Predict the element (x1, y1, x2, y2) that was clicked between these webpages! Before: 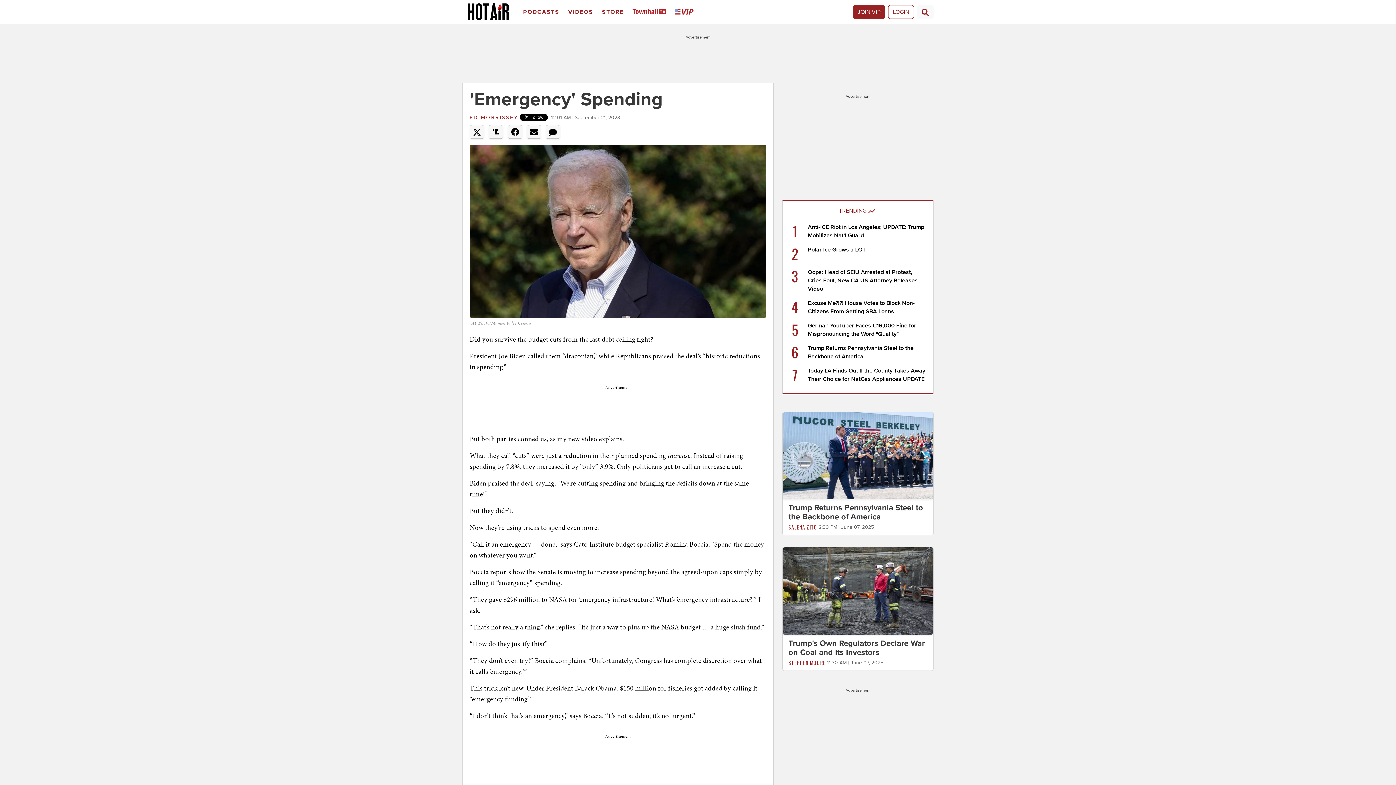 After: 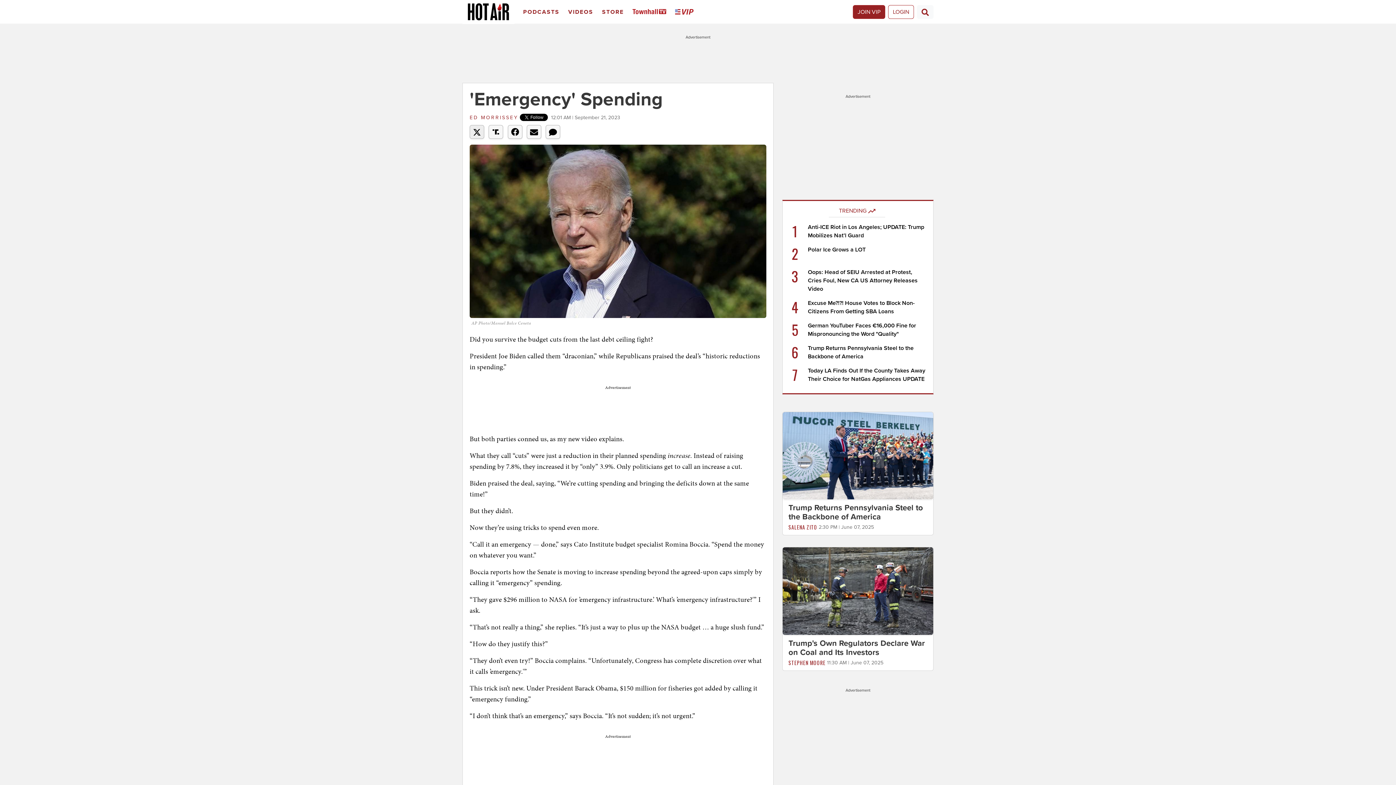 Action: bbox: (469, 125, 484, 138)